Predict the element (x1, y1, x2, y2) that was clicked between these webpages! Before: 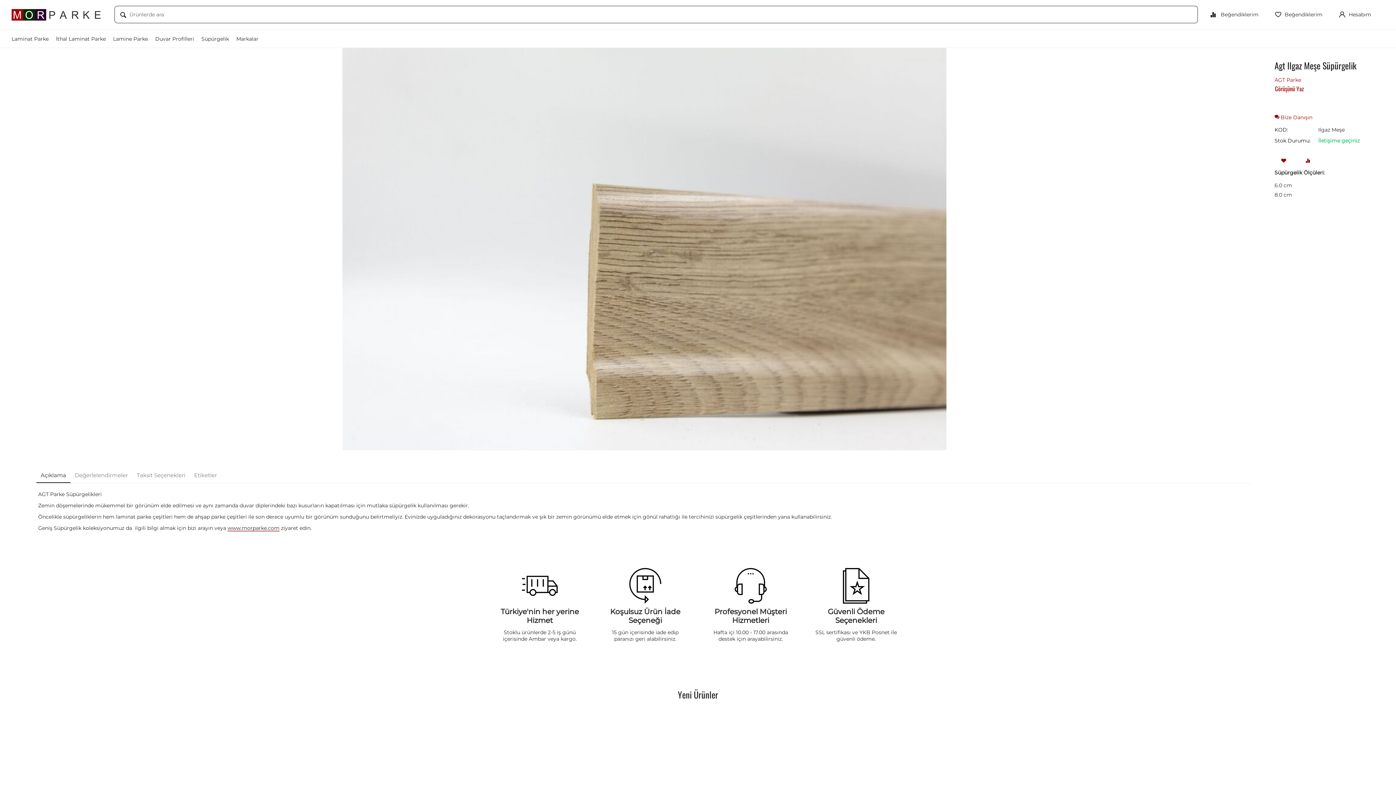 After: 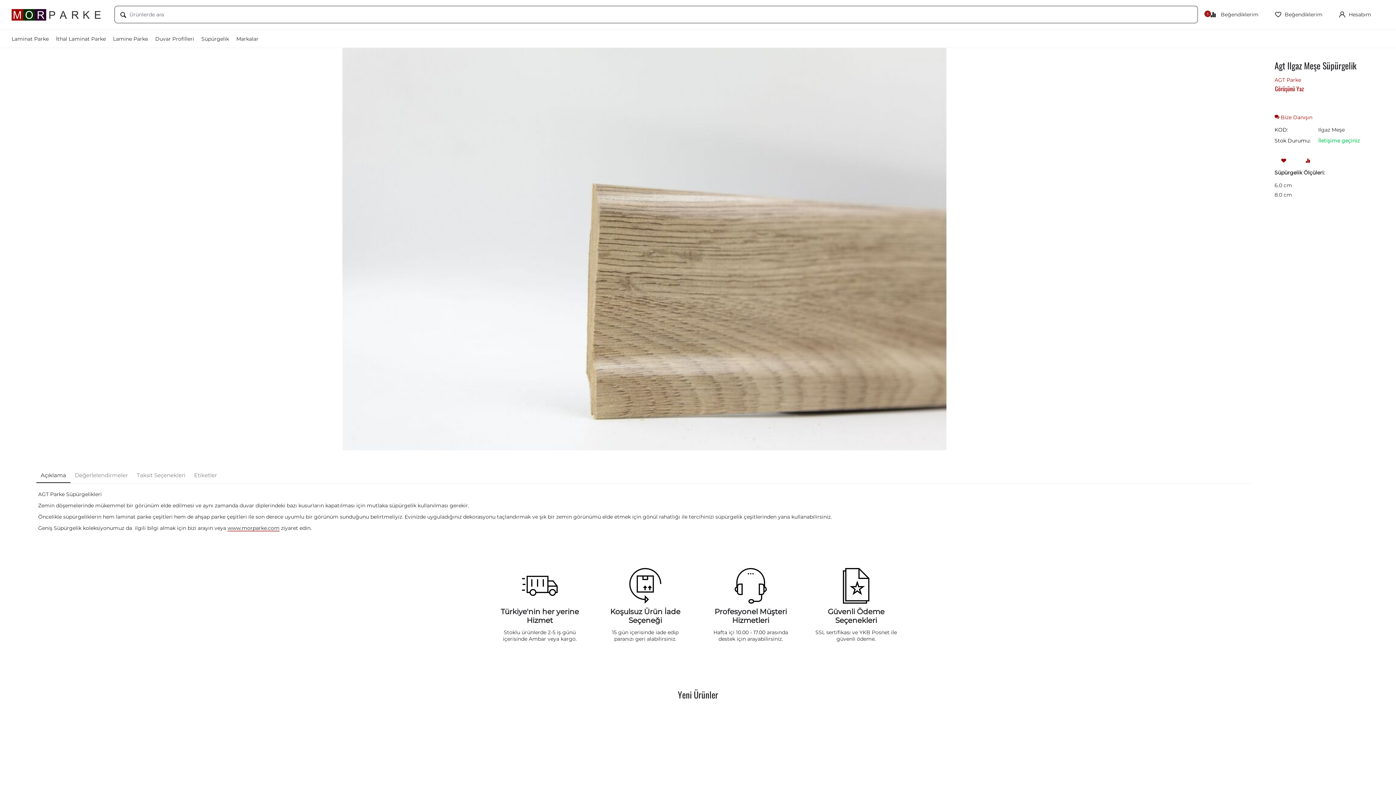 Action: bbox: (1298, 153, 1318, 166)